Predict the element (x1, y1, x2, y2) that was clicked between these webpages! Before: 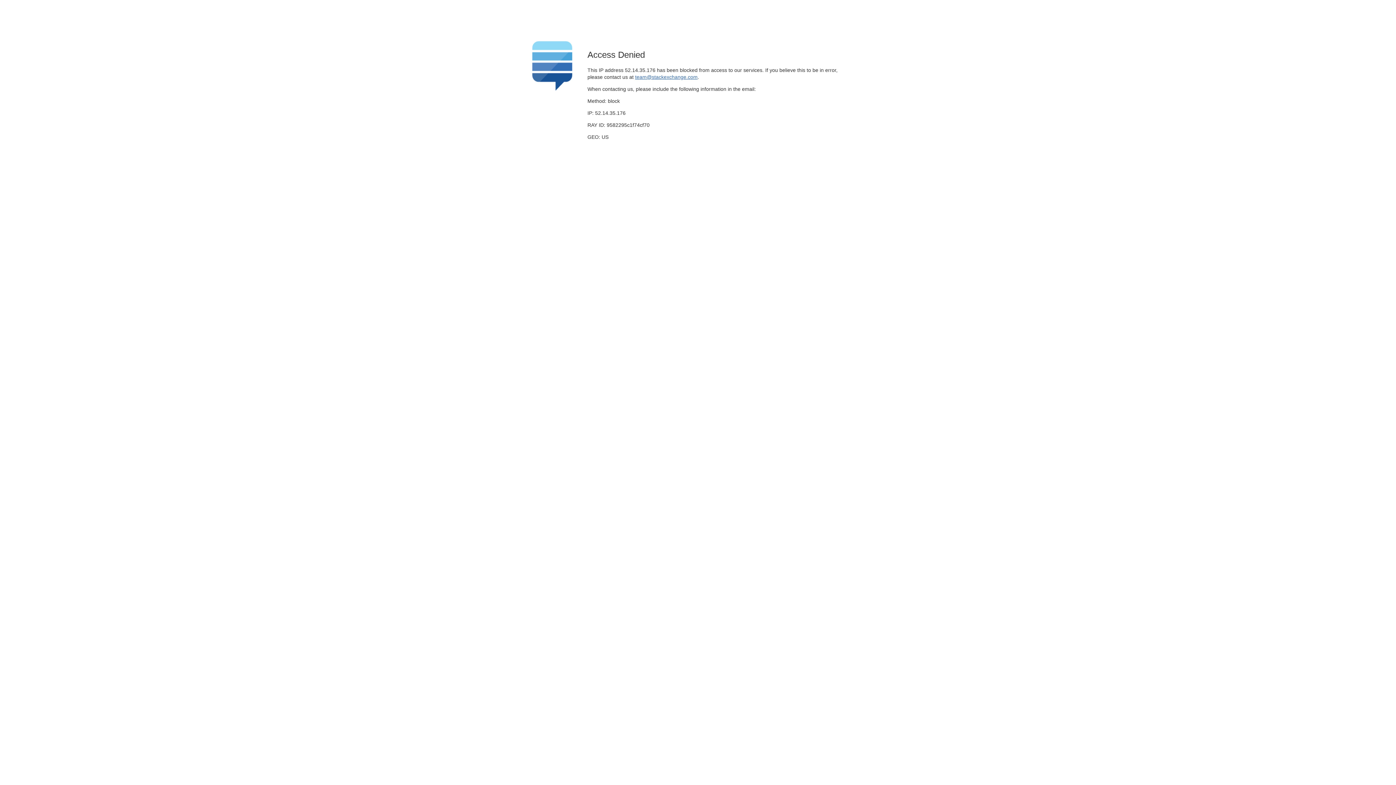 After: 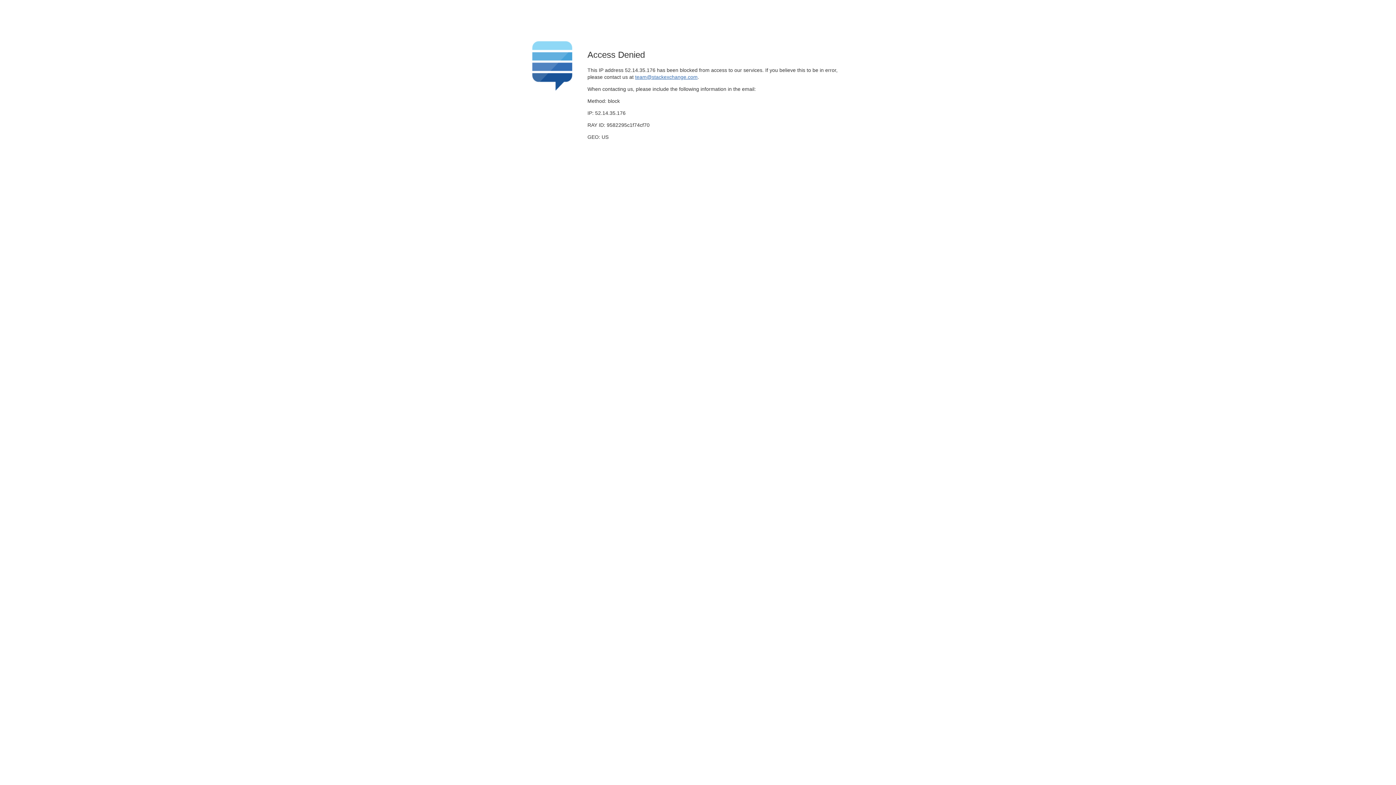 Action: label: team@stackexchange.com bbox: (635, 74, 697, 79)